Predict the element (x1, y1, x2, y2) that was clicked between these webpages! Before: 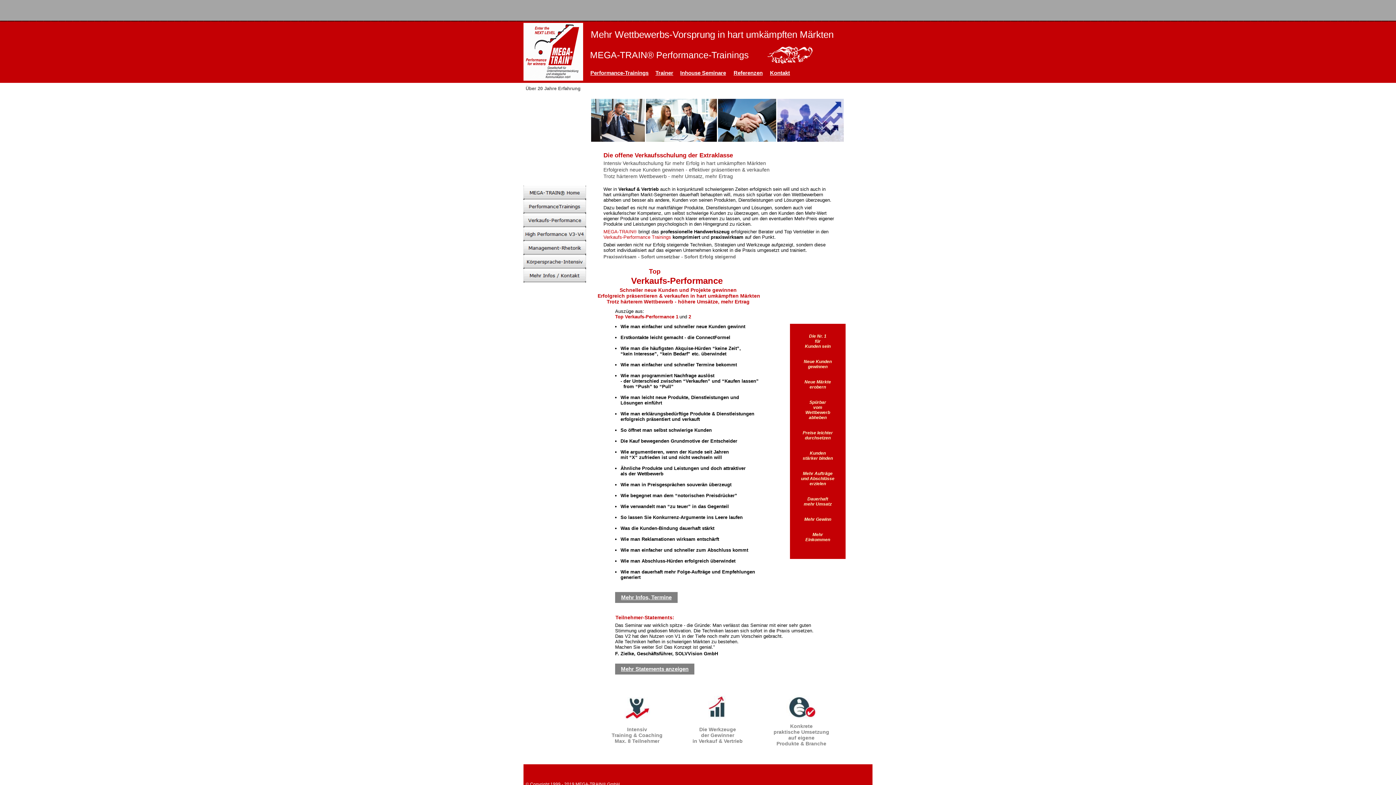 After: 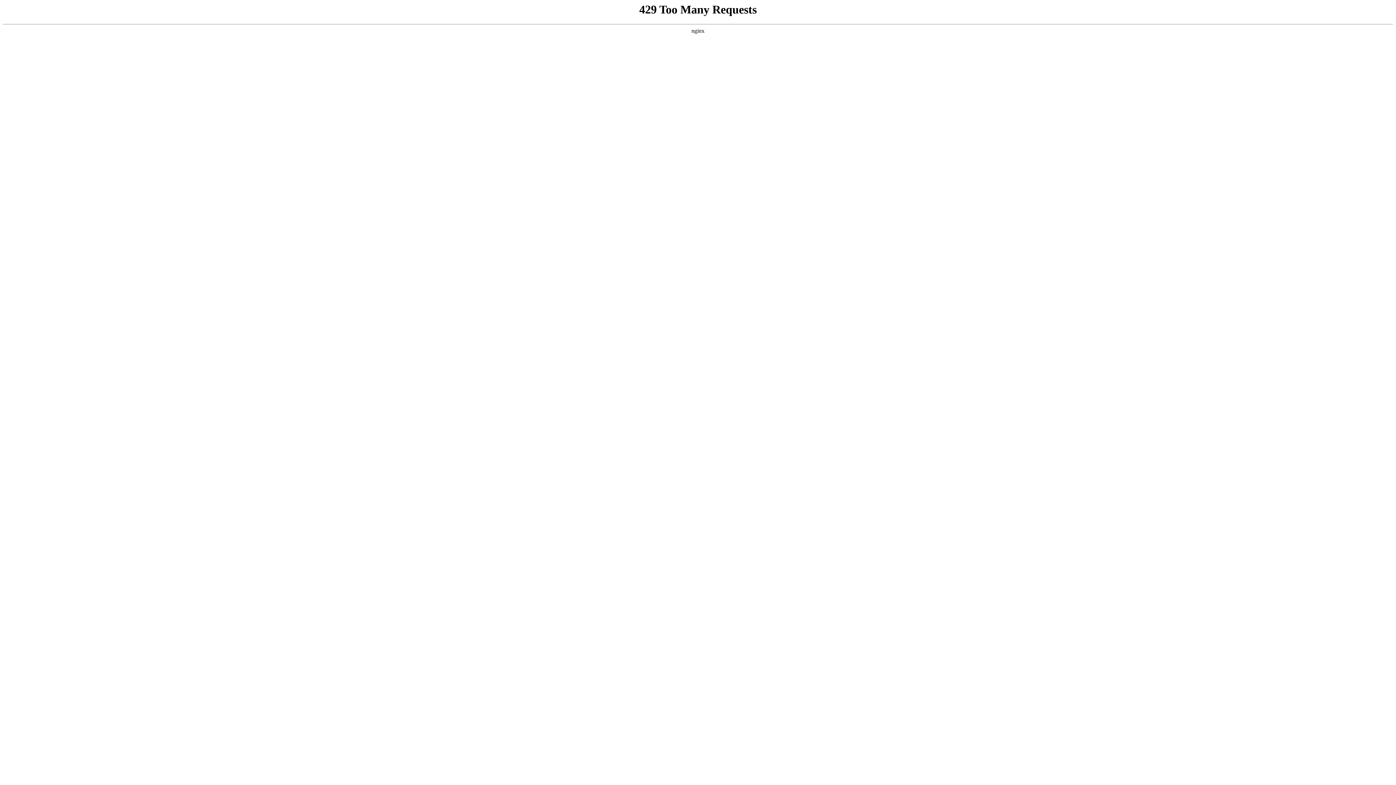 Action: bbox: (770, 69, 790, 76) label: Kontakt